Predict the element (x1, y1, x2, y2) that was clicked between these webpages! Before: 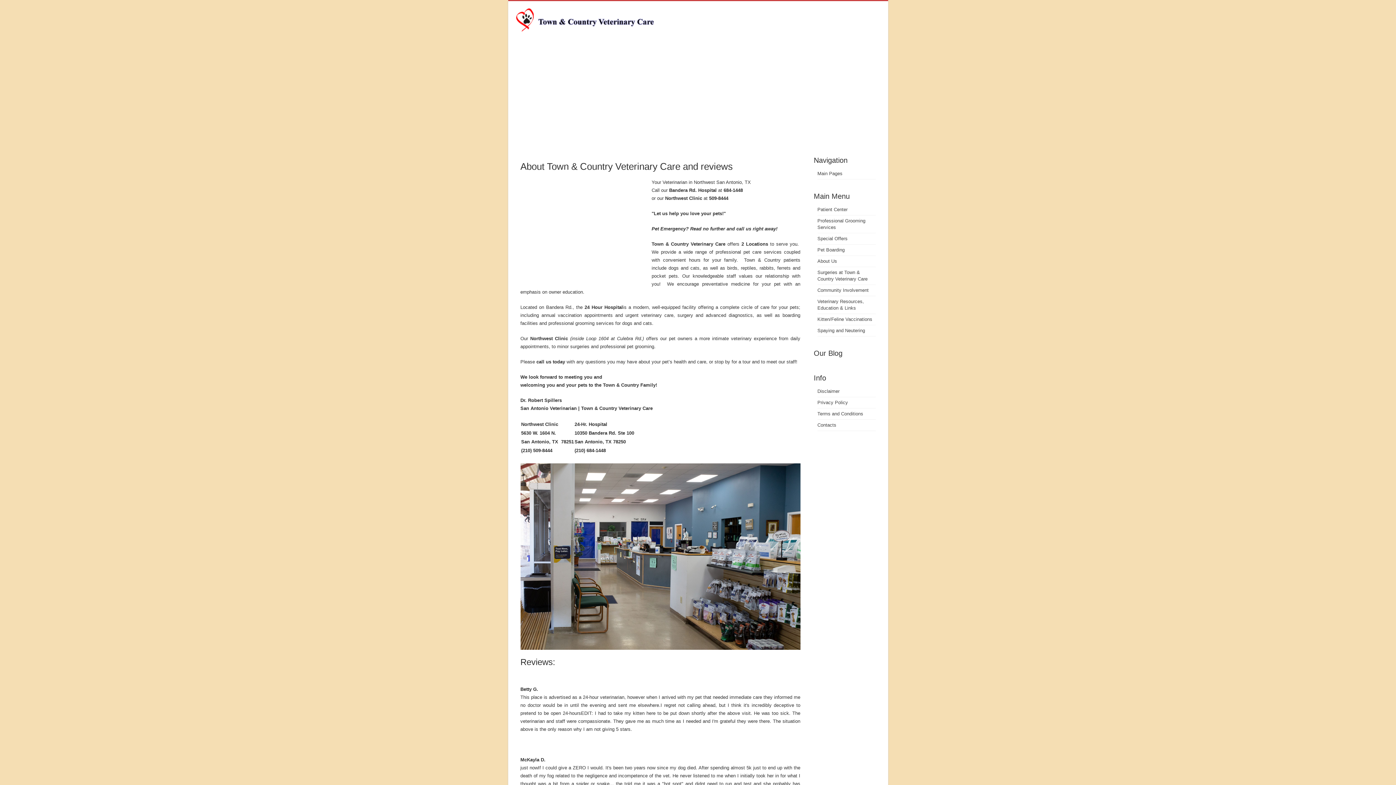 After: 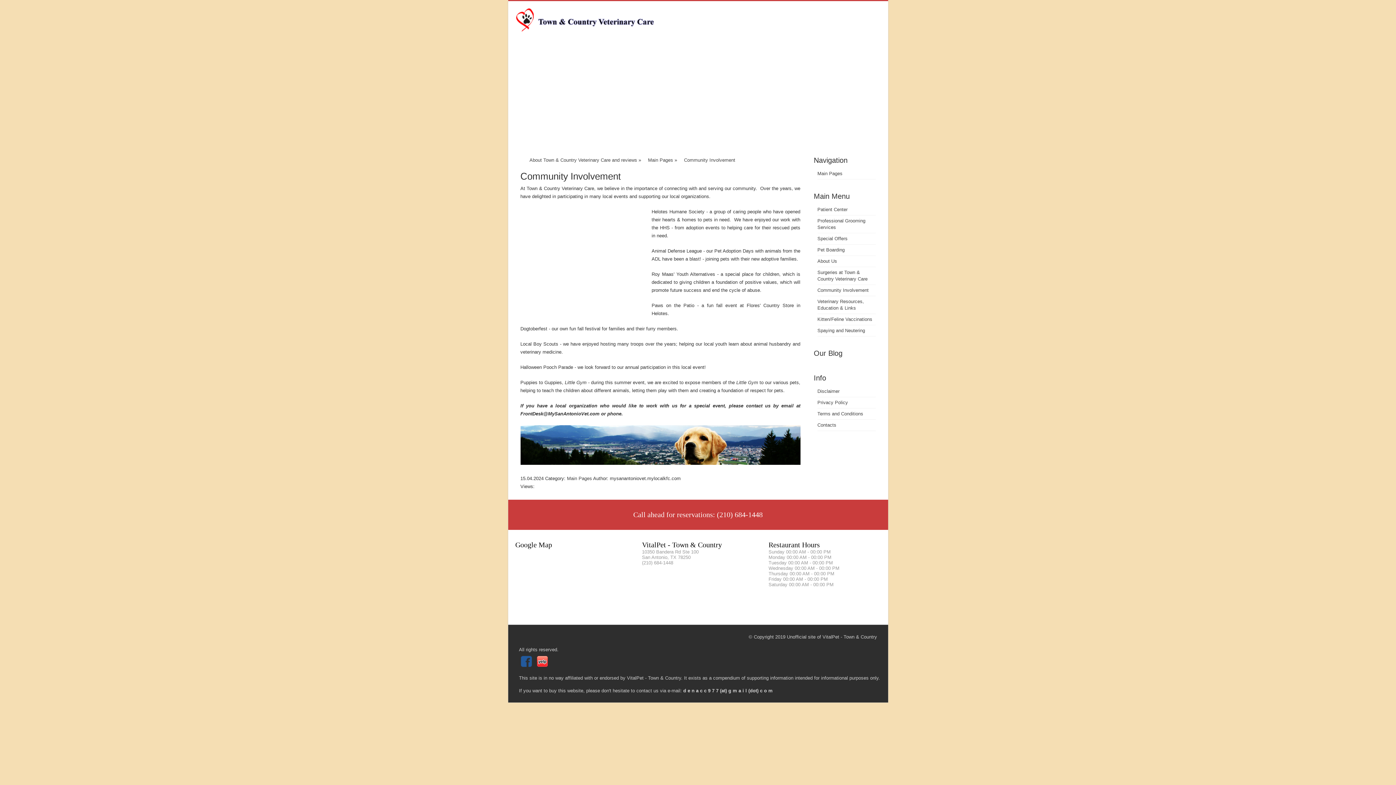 Action: label: Community Involvement bbox: (817, 287, 868, 293)